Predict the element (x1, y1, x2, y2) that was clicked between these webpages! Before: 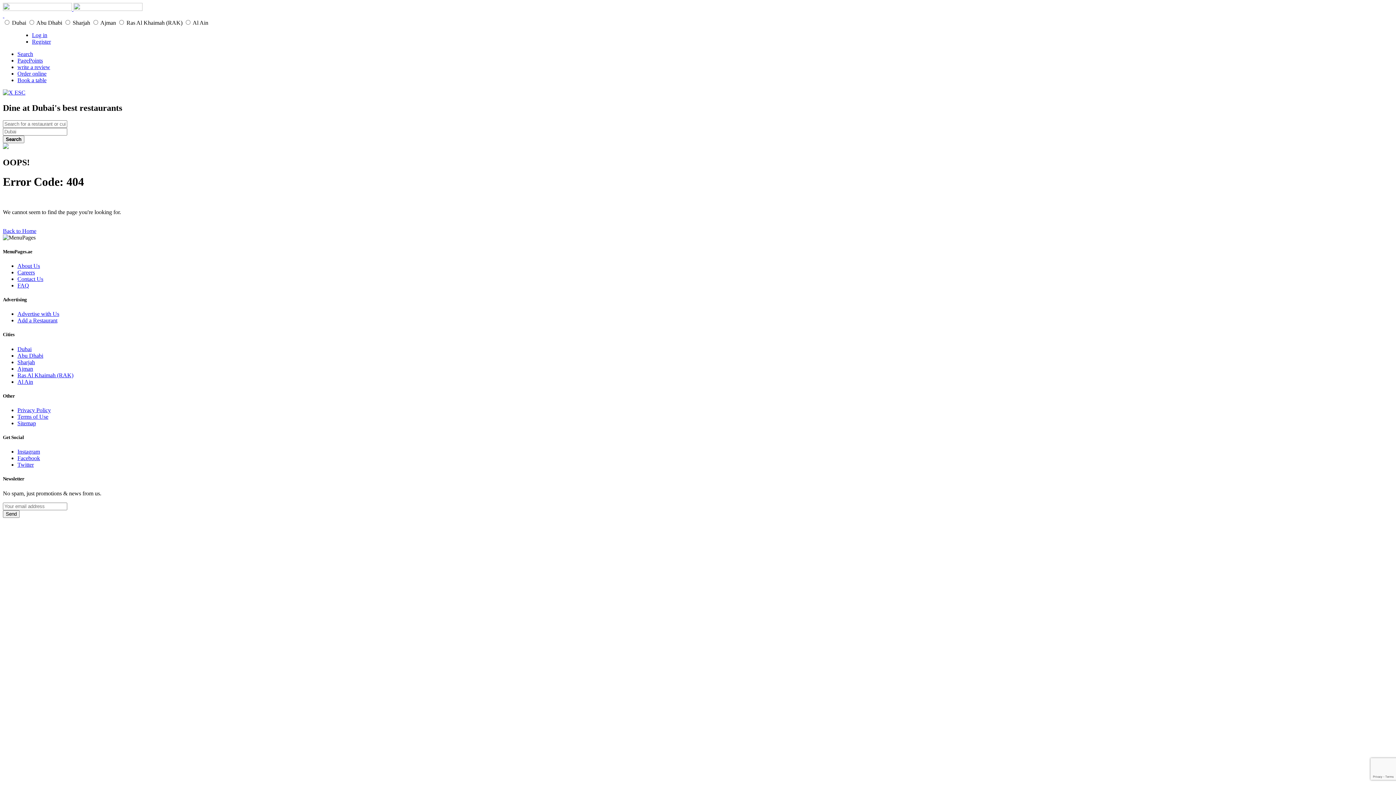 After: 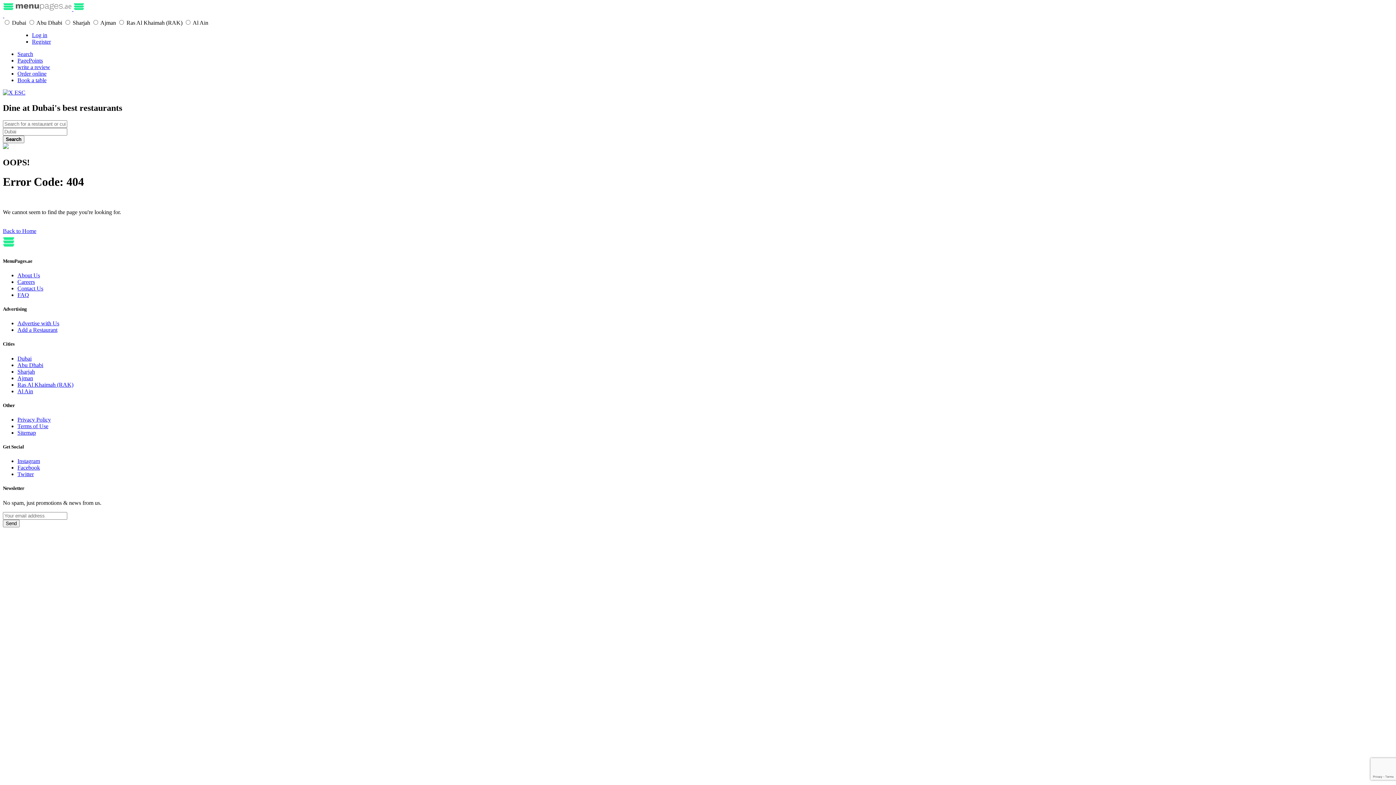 Action: bbox: (17, 365, 33, 371) label: Ajman